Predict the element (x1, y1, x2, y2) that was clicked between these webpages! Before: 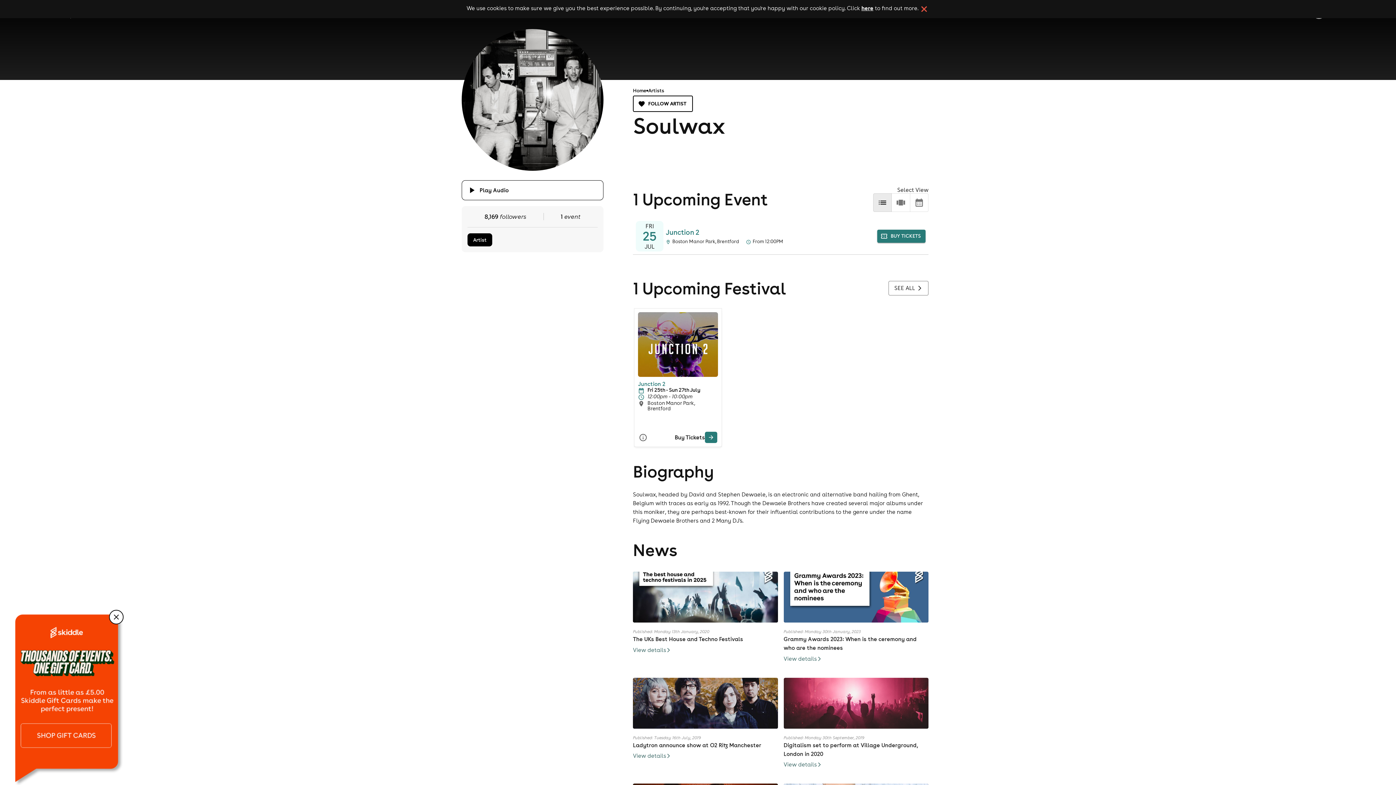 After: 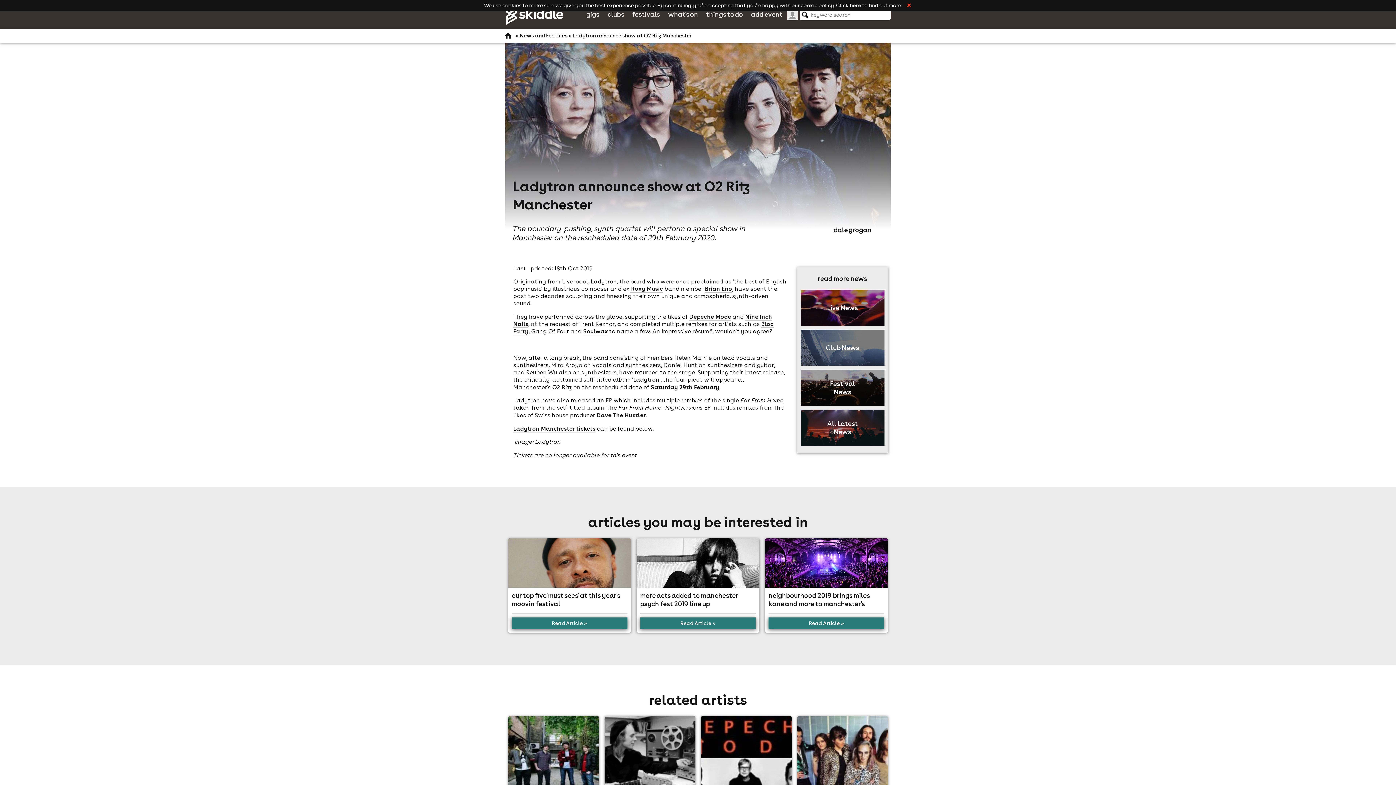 Action: bbox: (633, 678, 778, 769) label: Published: Tuesday 16th July, 2019

Ladytron announce show at O2 Ritz Manchester

View details